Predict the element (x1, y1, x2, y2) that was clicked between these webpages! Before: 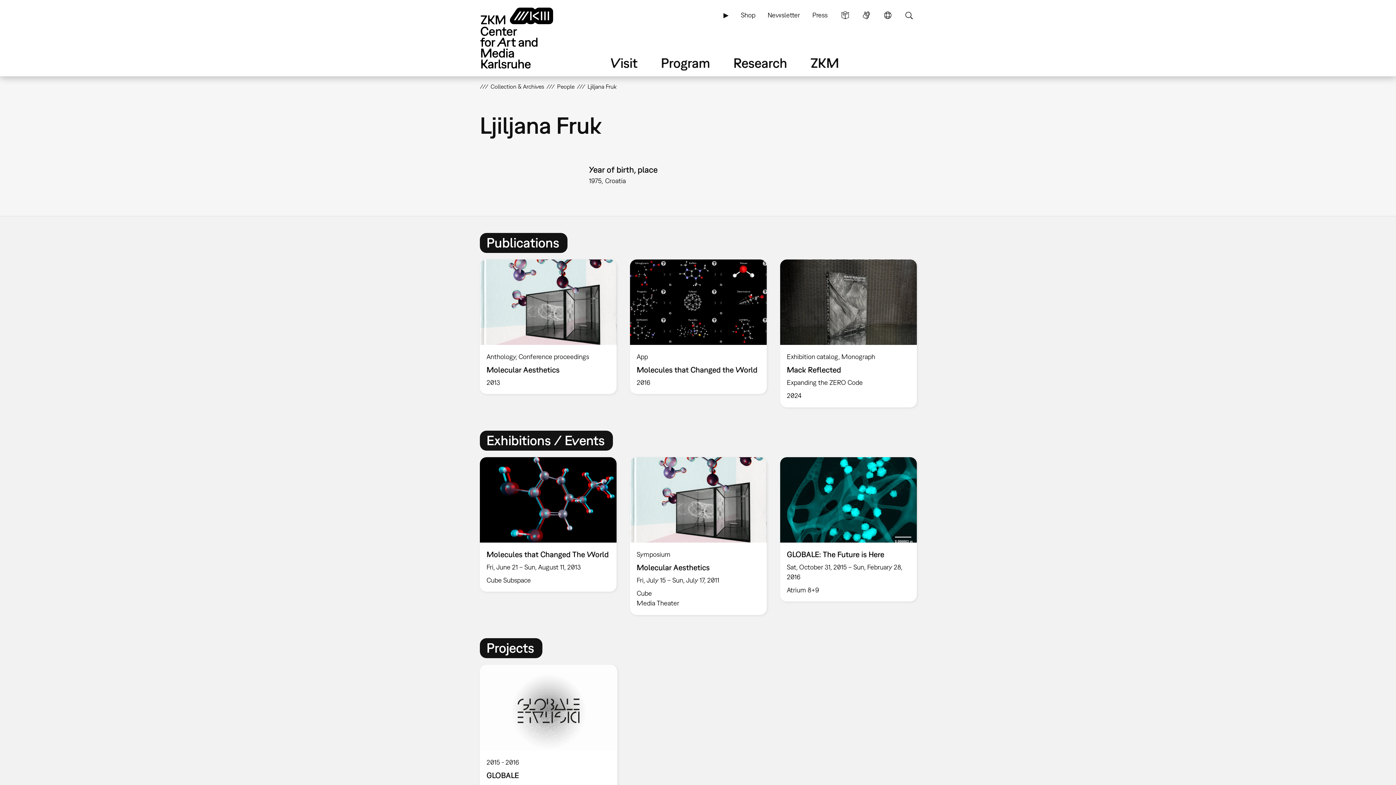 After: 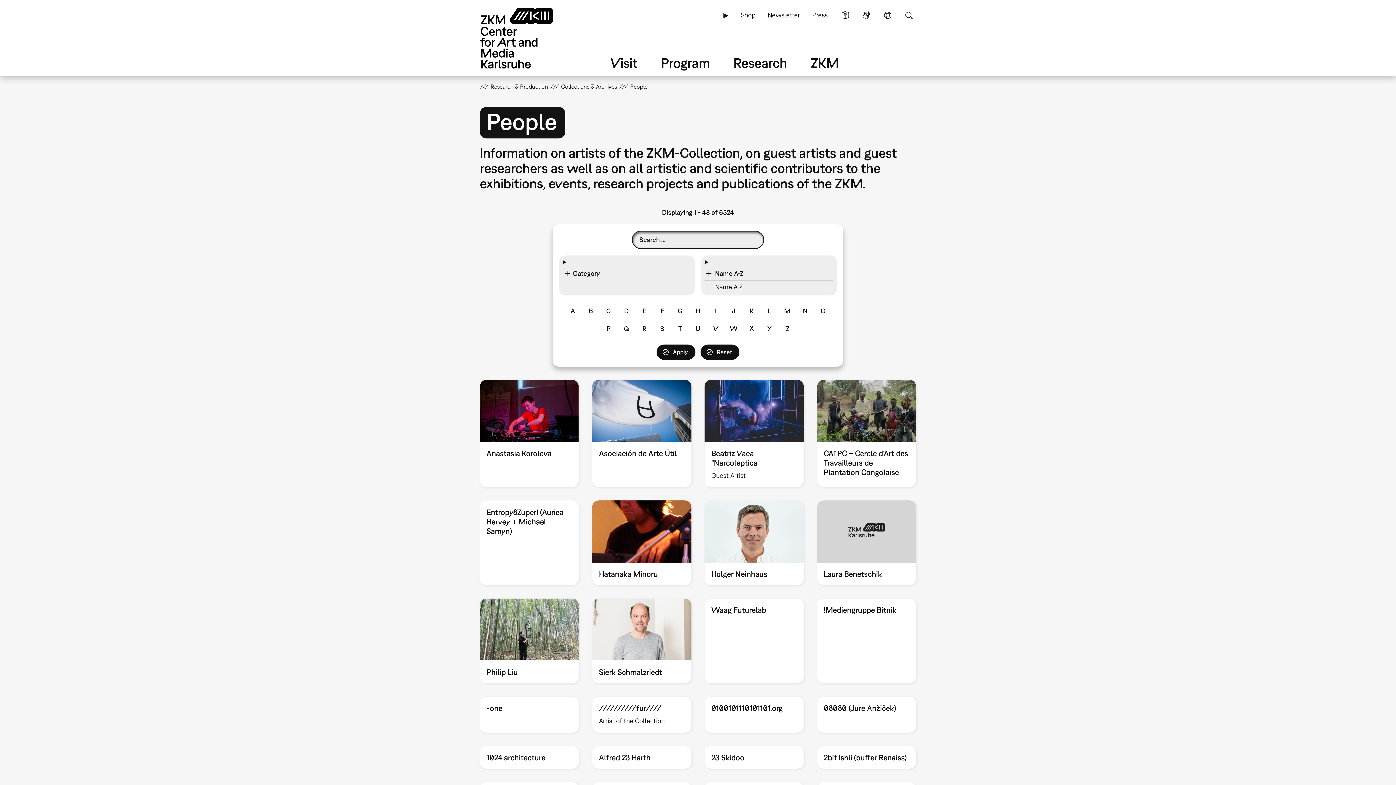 Action: bbox: (557, 82, 574, 90) label: People